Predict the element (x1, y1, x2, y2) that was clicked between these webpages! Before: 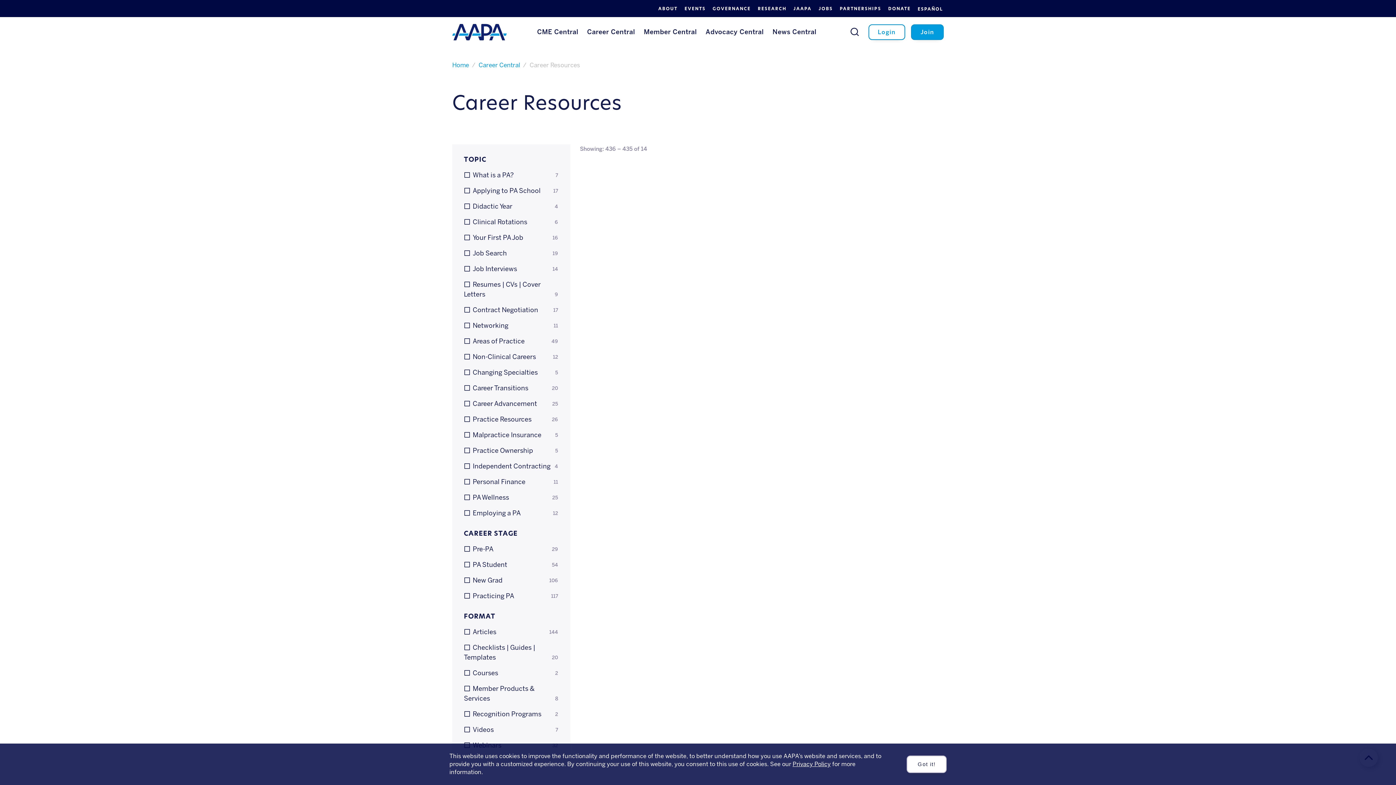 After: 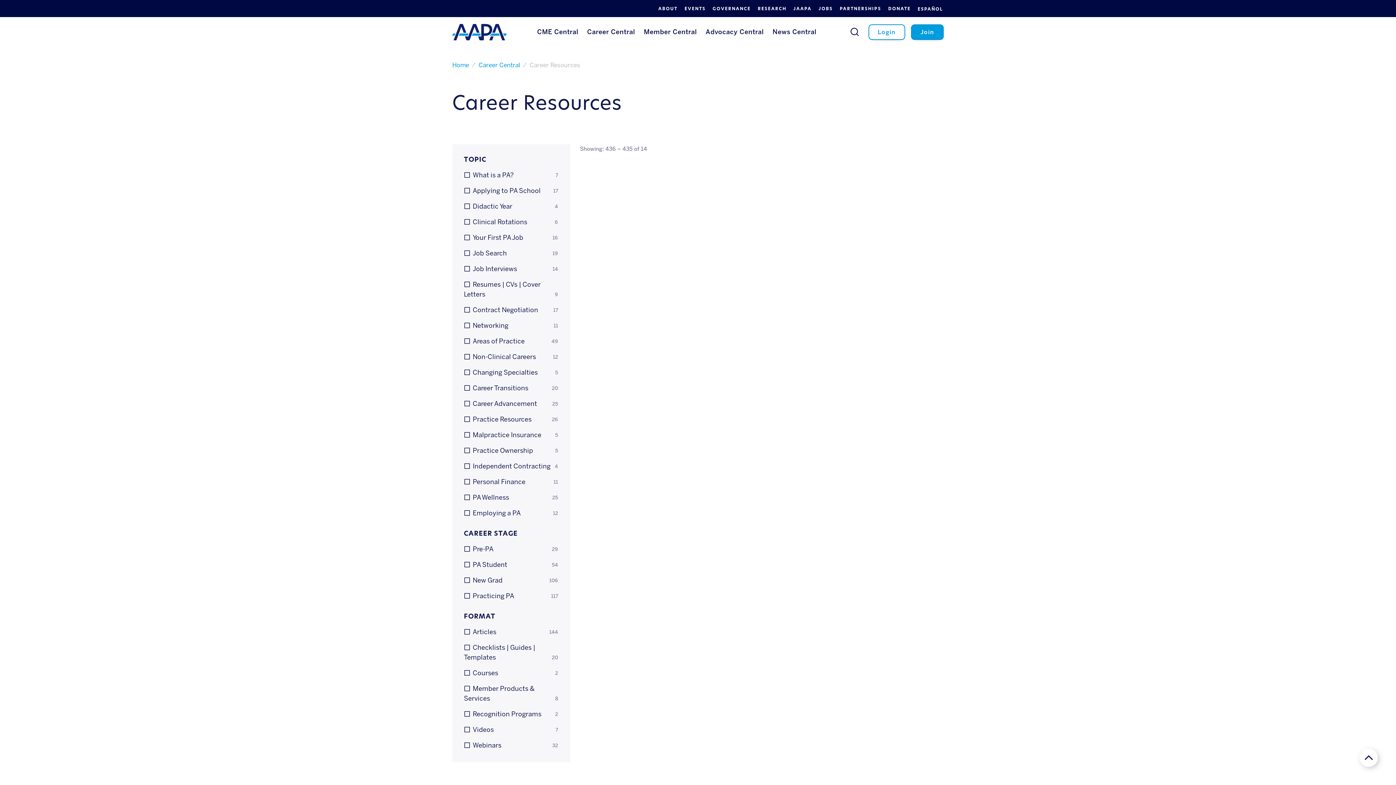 Action: bbox: (907, 756, 946, 773) label: Got it!